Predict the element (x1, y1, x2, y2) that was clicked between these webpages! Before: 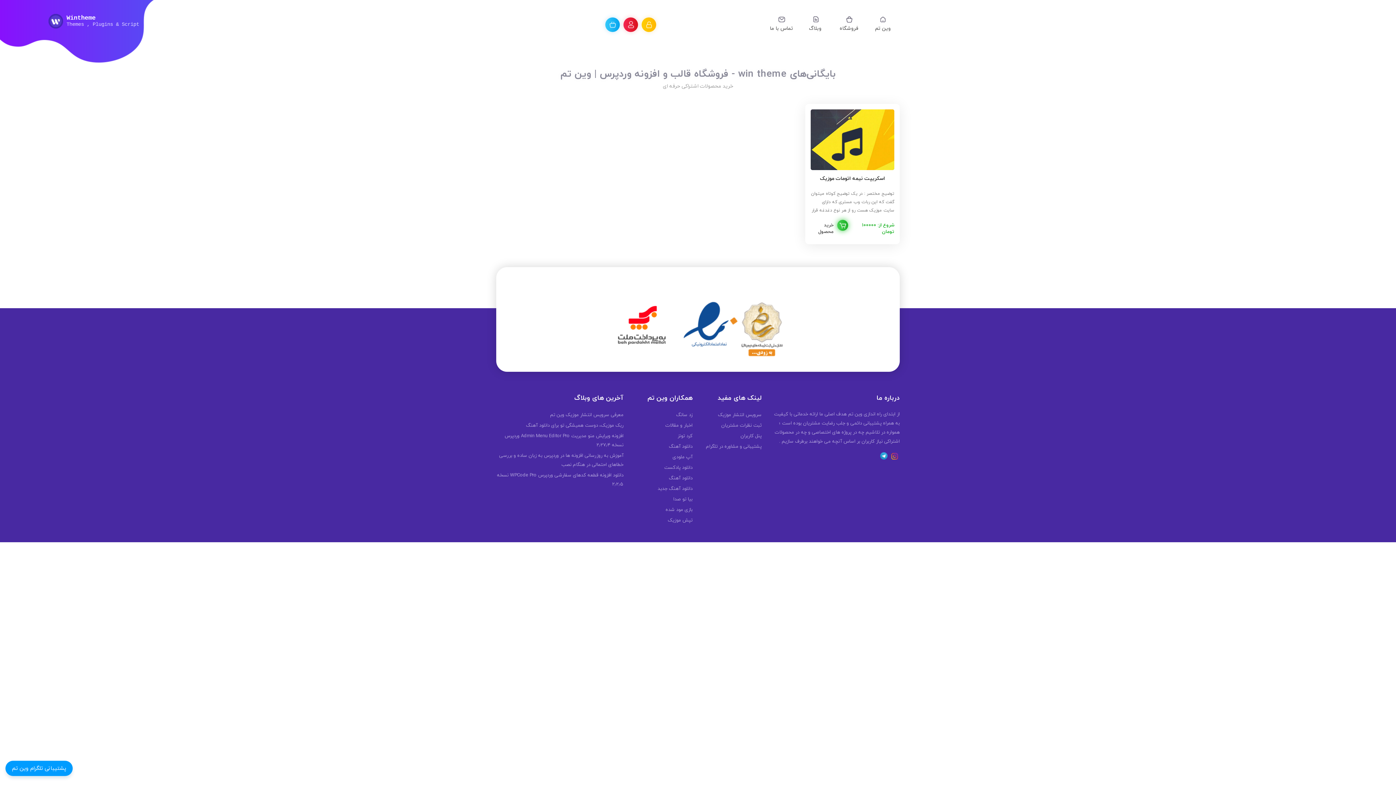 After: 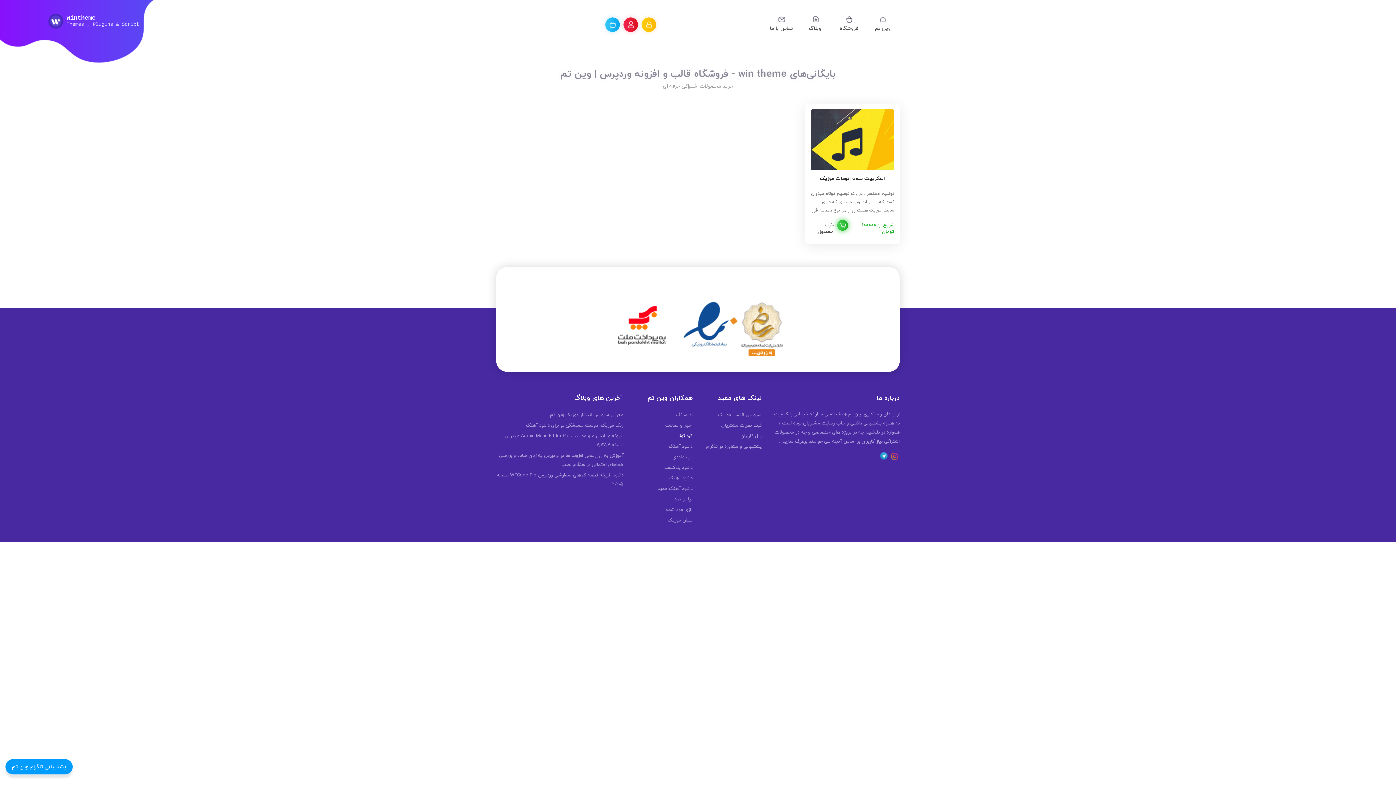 Action: label: کرد تونز bbox: (634, 431, 692, 441)